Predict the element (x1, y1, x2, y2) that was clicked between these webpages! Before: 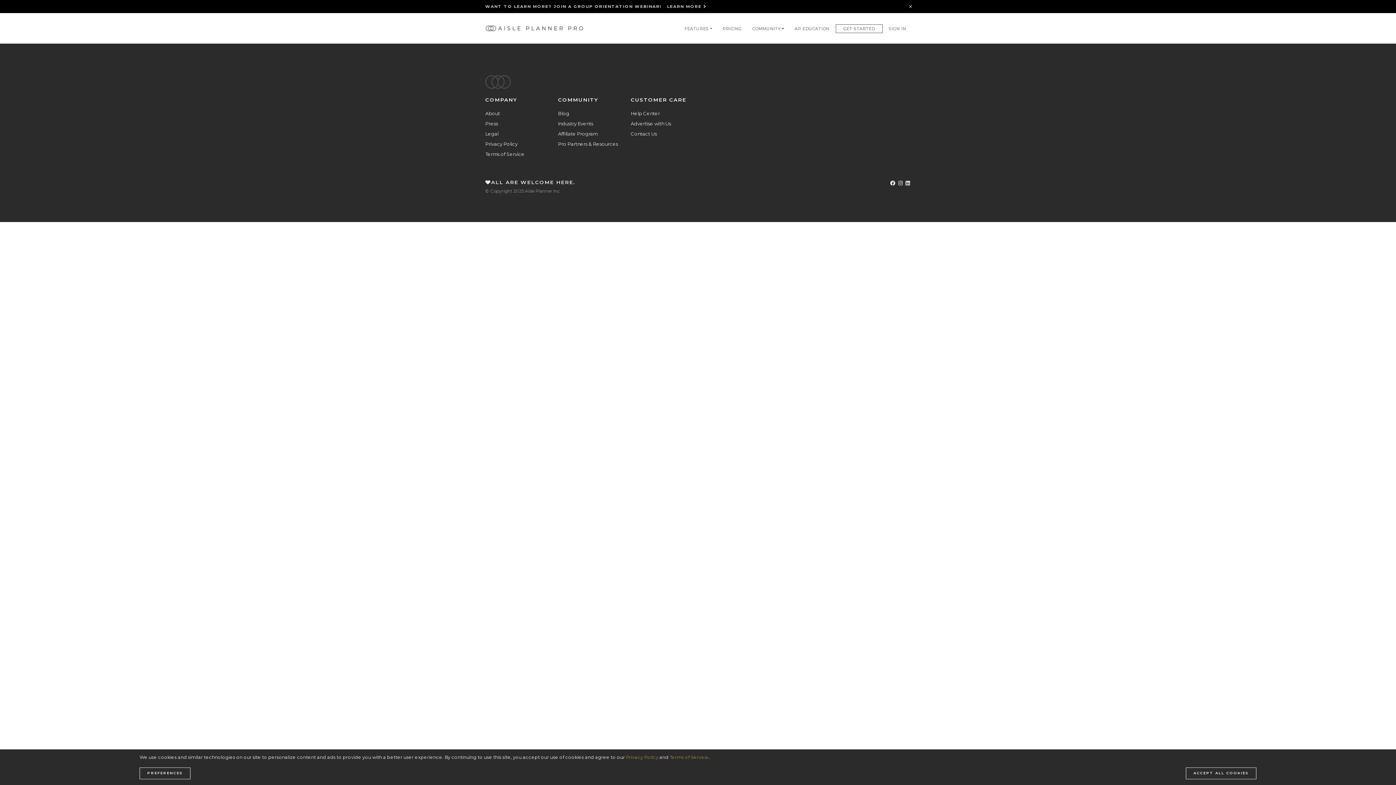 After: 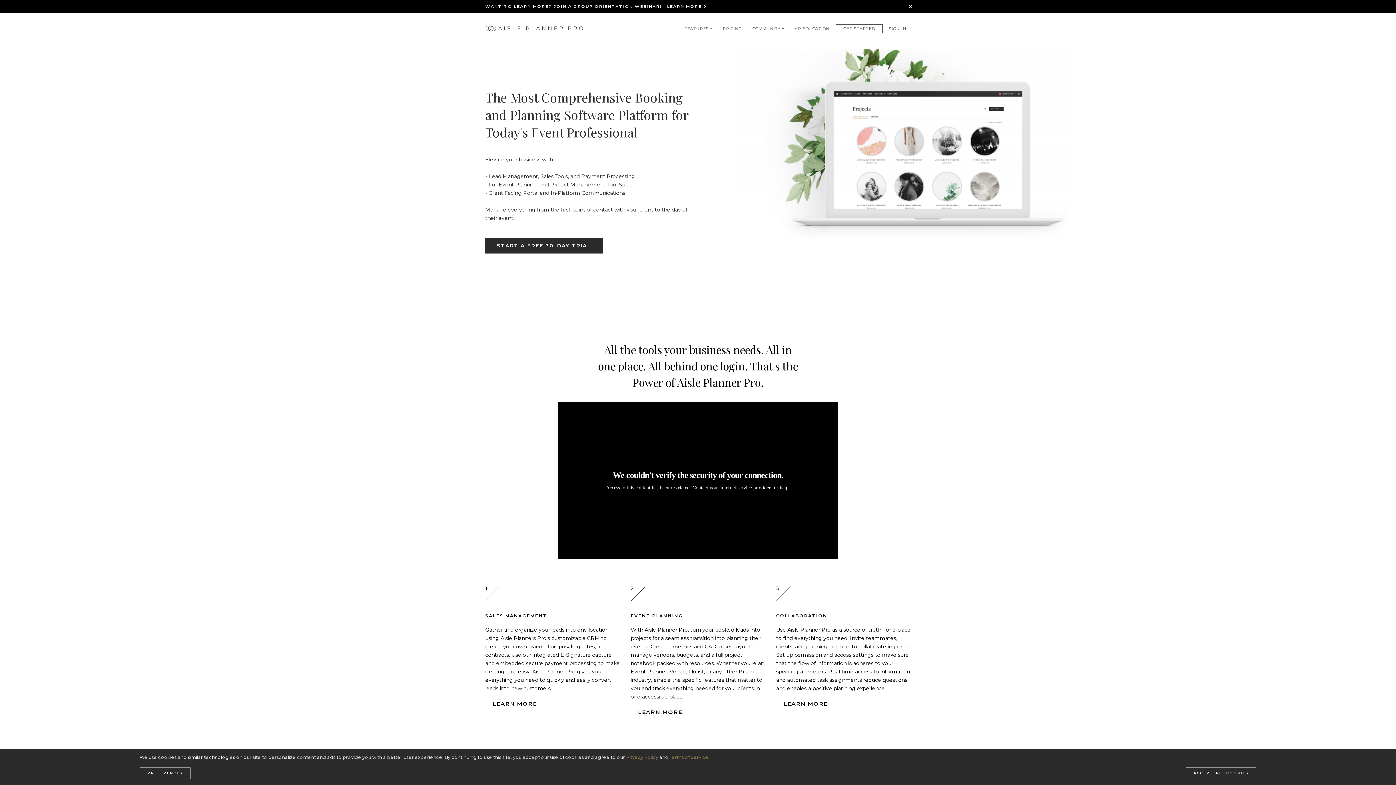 Action: bbox: (485, 24, 583, 31)